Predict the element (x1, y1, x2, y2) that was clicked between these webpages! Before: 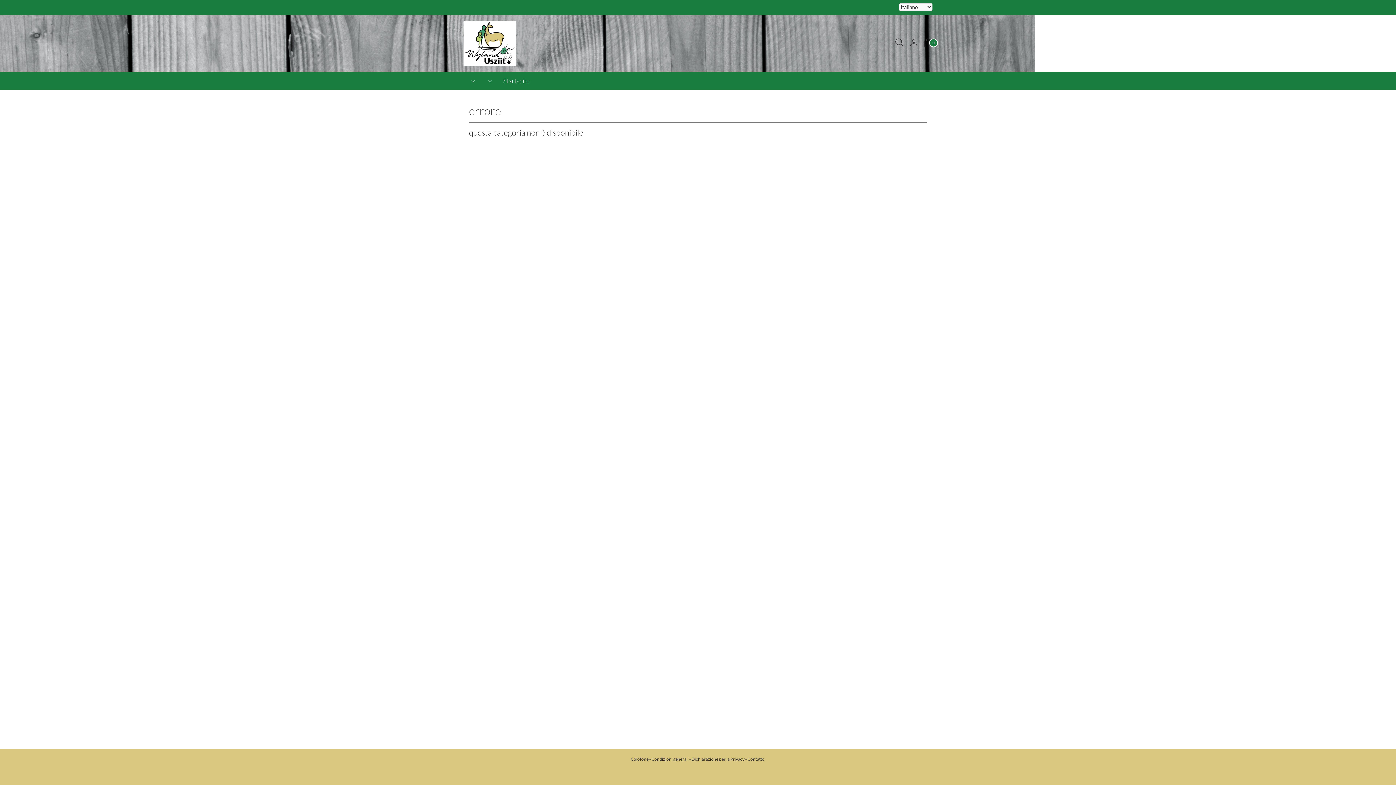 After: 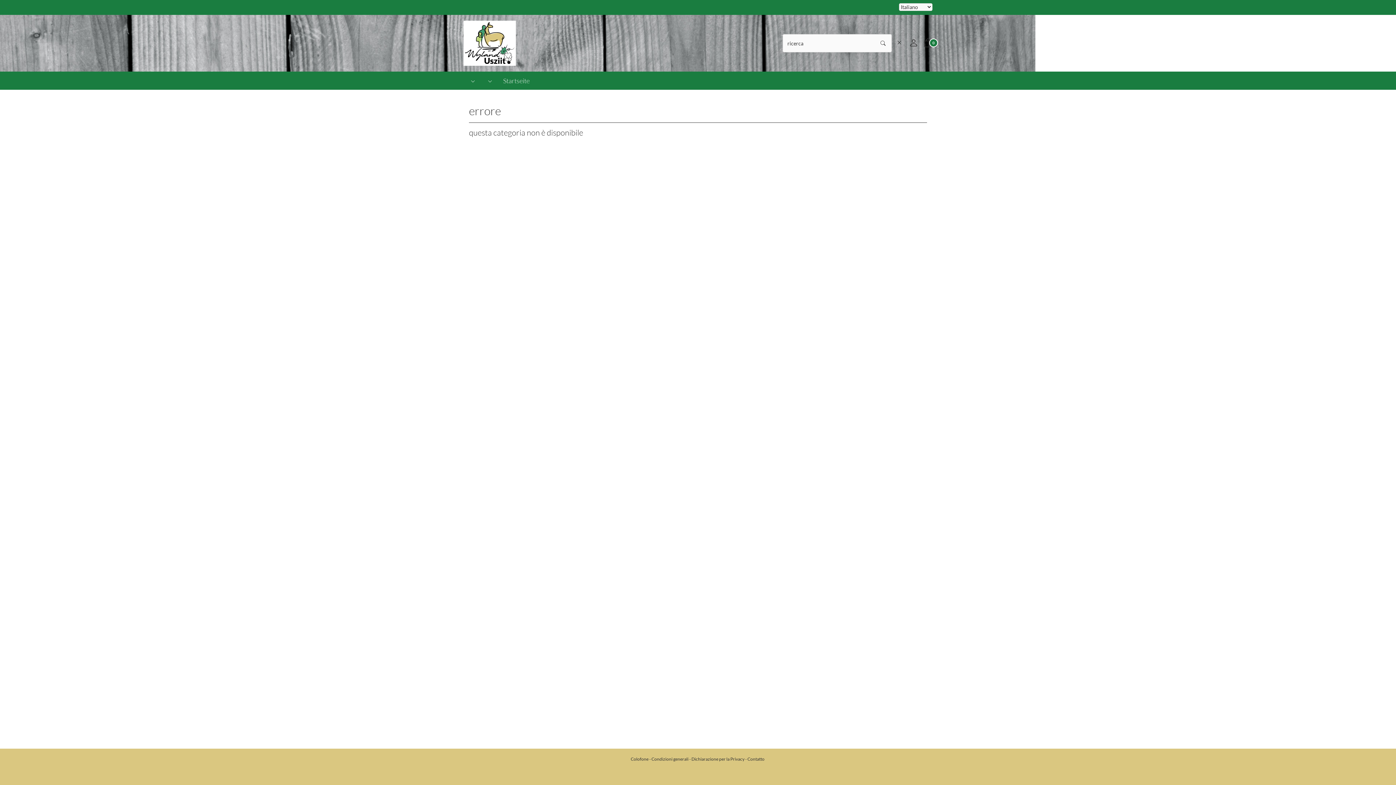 Action: bbox: (895, 40, 903, 46)